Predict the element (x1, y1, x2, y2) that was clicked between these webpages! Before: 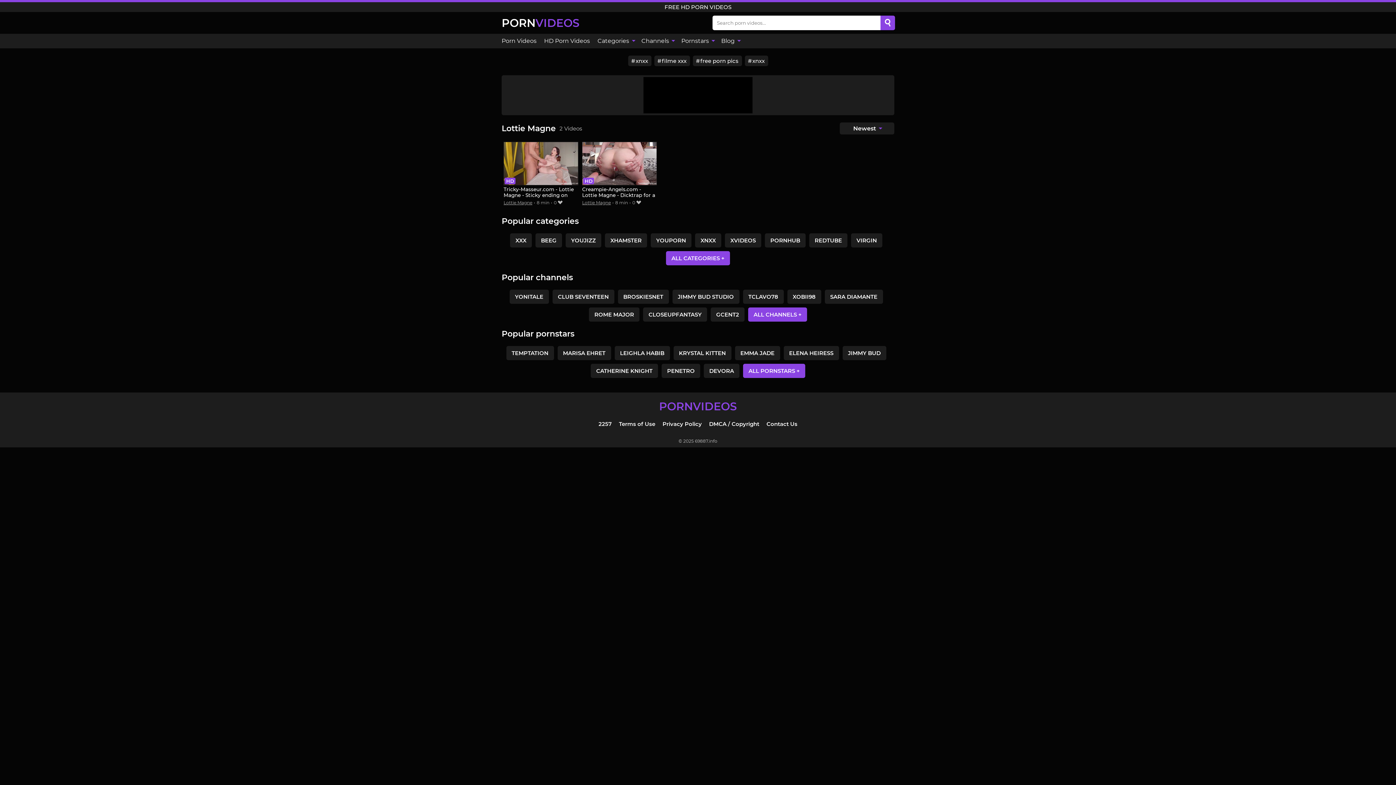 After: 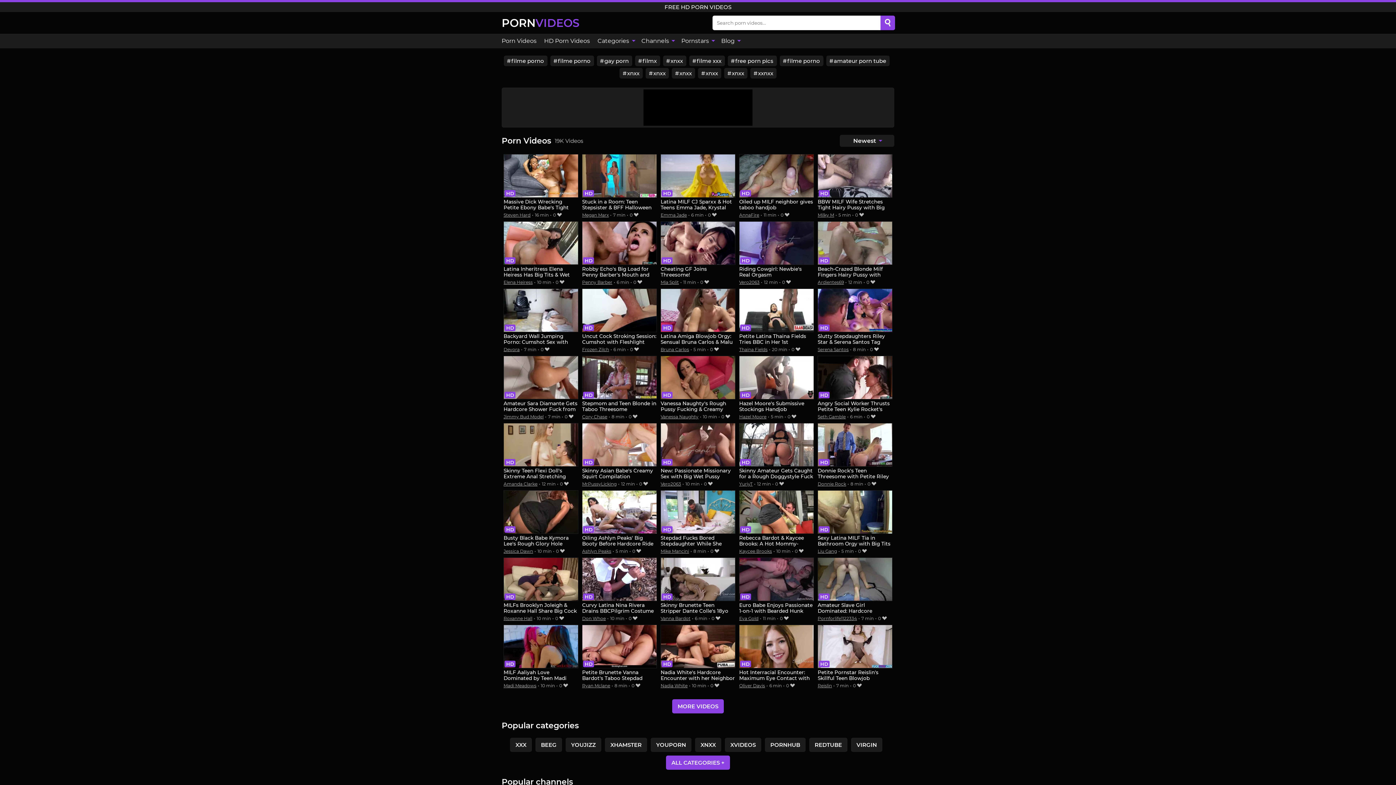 Action: label: PORNVIDEOS bbox: (659, 399, 737, 413)